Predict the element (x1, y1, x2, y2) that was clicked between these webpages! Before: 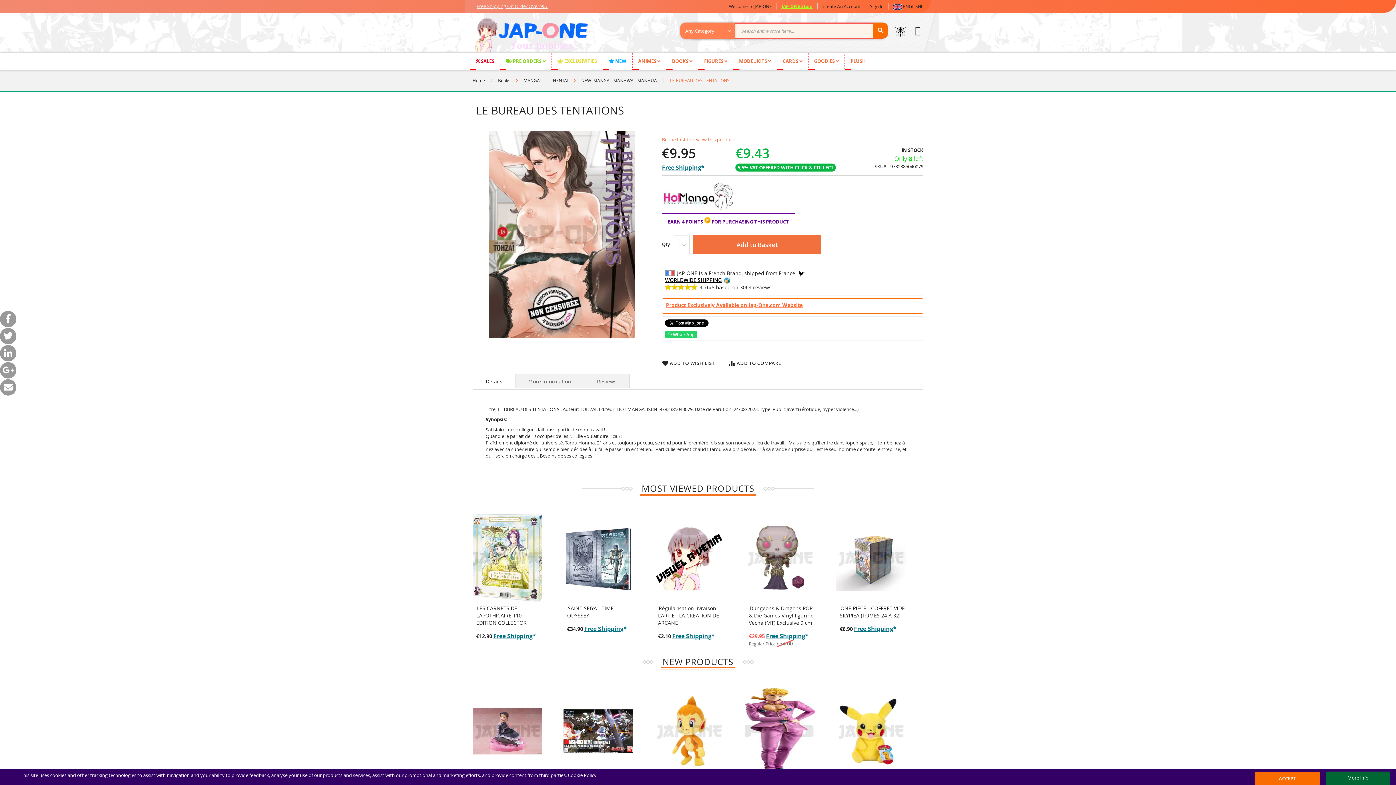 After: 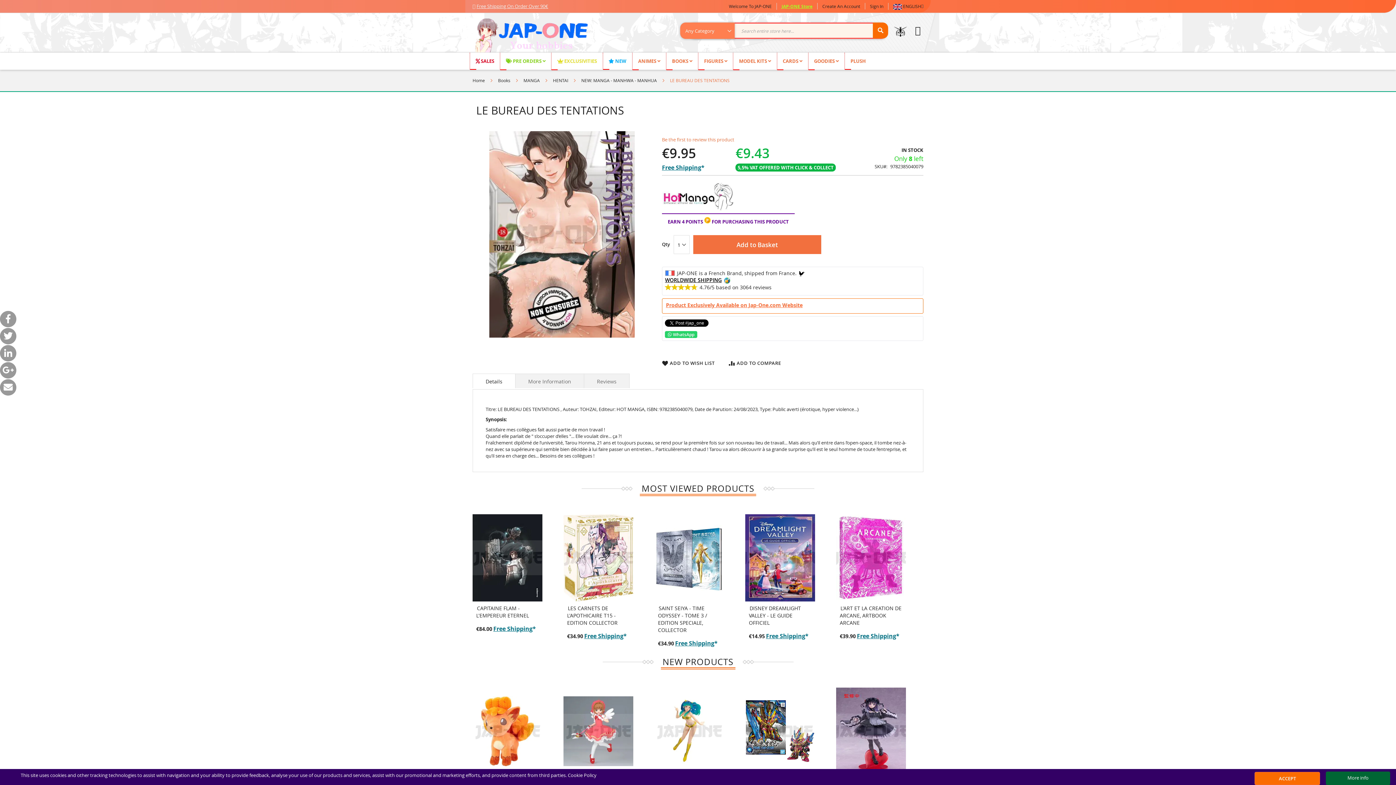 Action: bbox: (472, 373, 515, 388) label: Details